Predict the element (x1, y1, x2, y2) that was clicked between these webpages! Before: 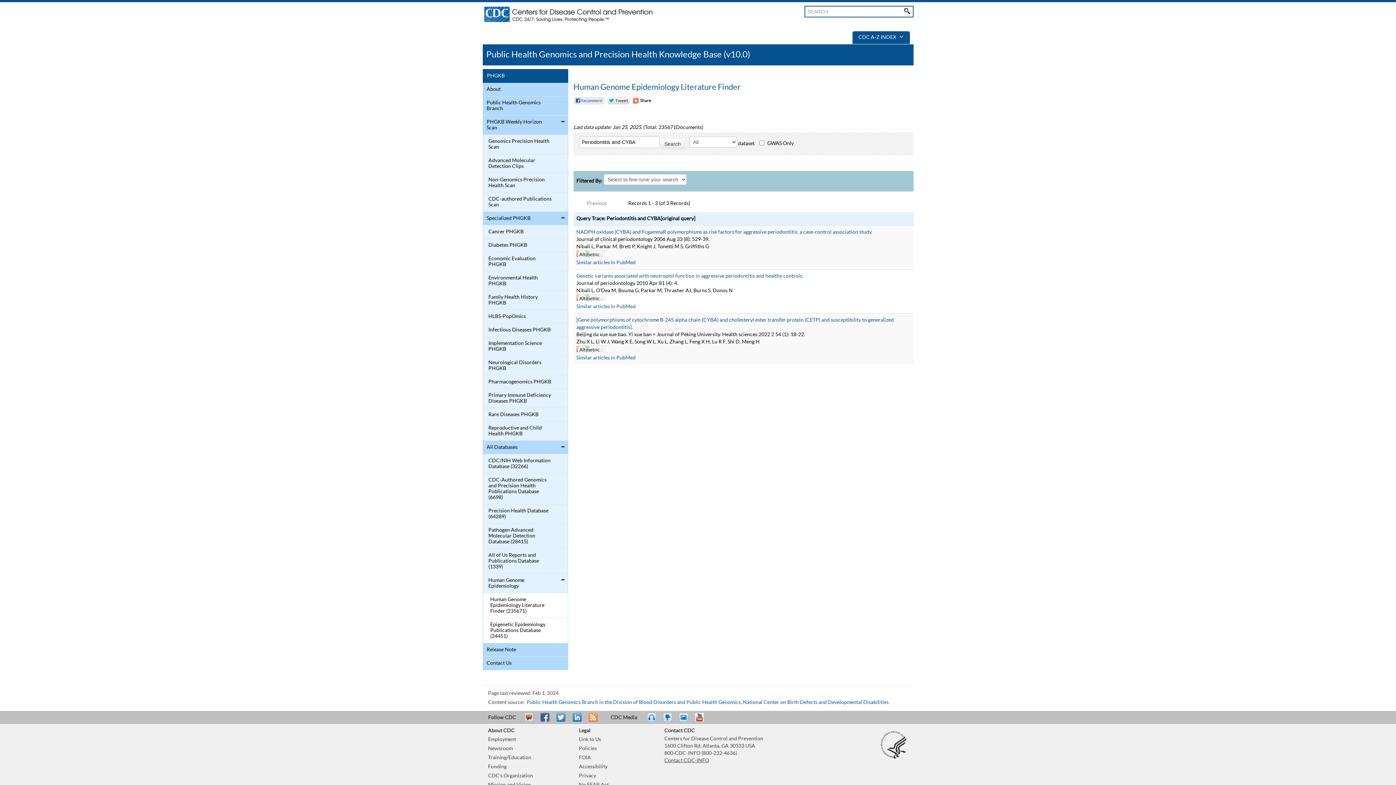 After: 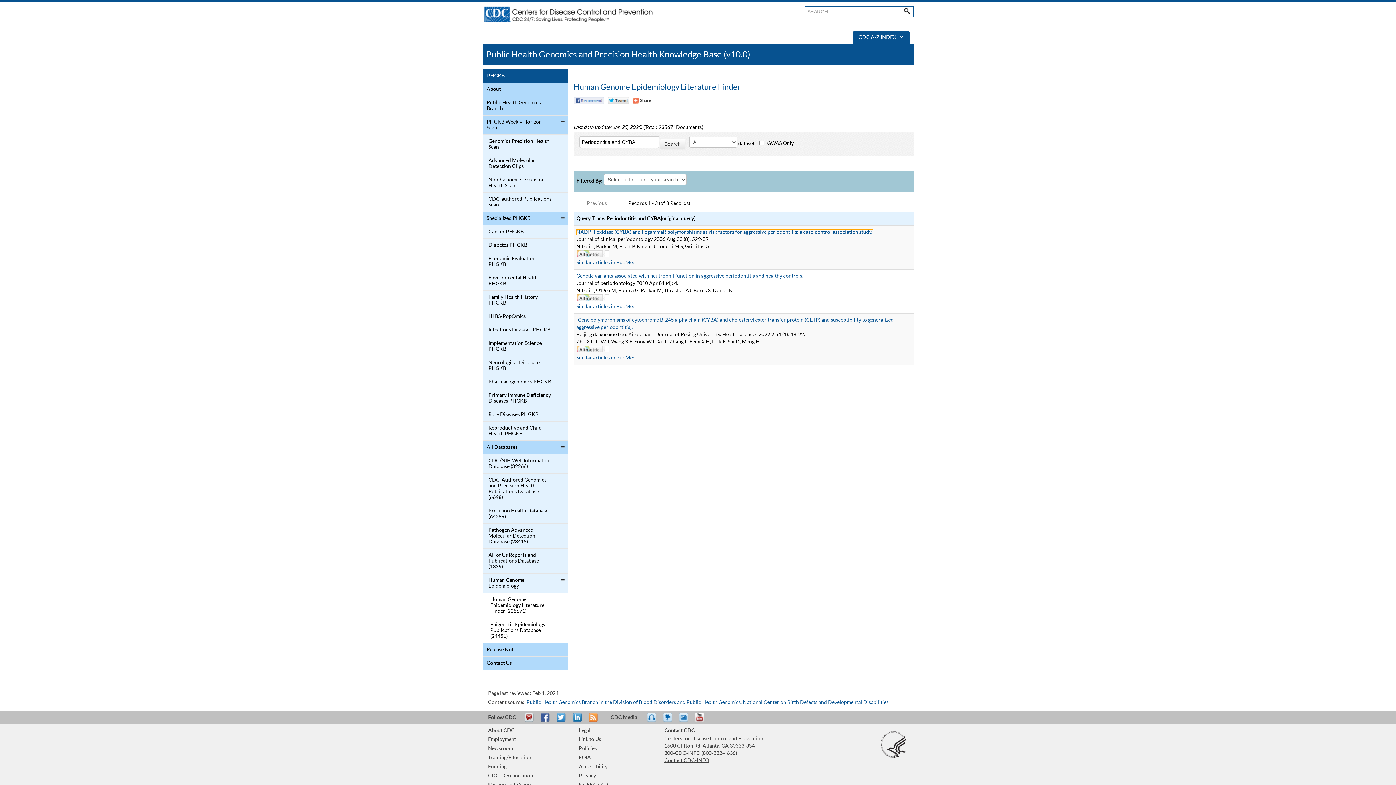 Action: label: NADPH oxidase (CYBA) and FcgammaR polymorphisms as risk factors for aggressive periodontitis: a case-control association study. bbox: (576, 229, 872, 234)